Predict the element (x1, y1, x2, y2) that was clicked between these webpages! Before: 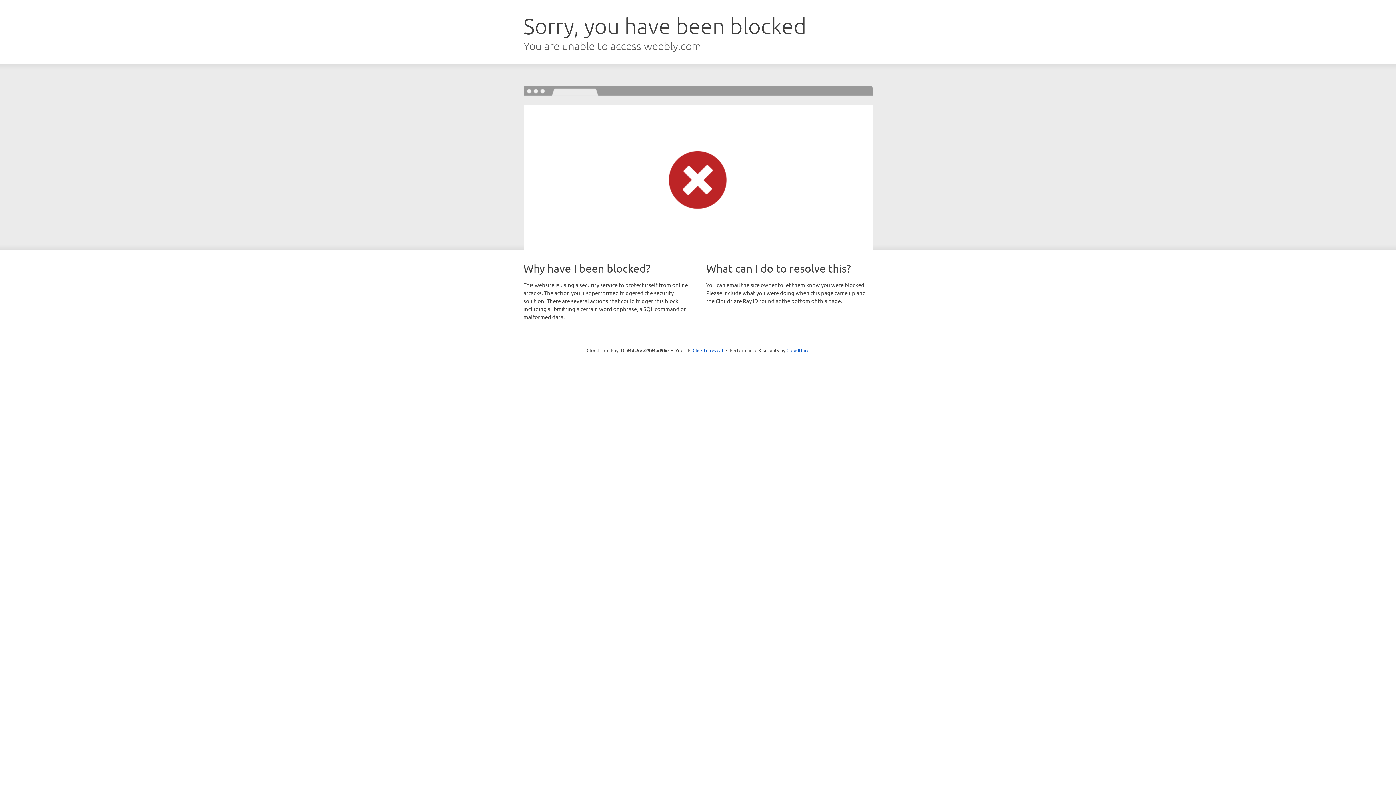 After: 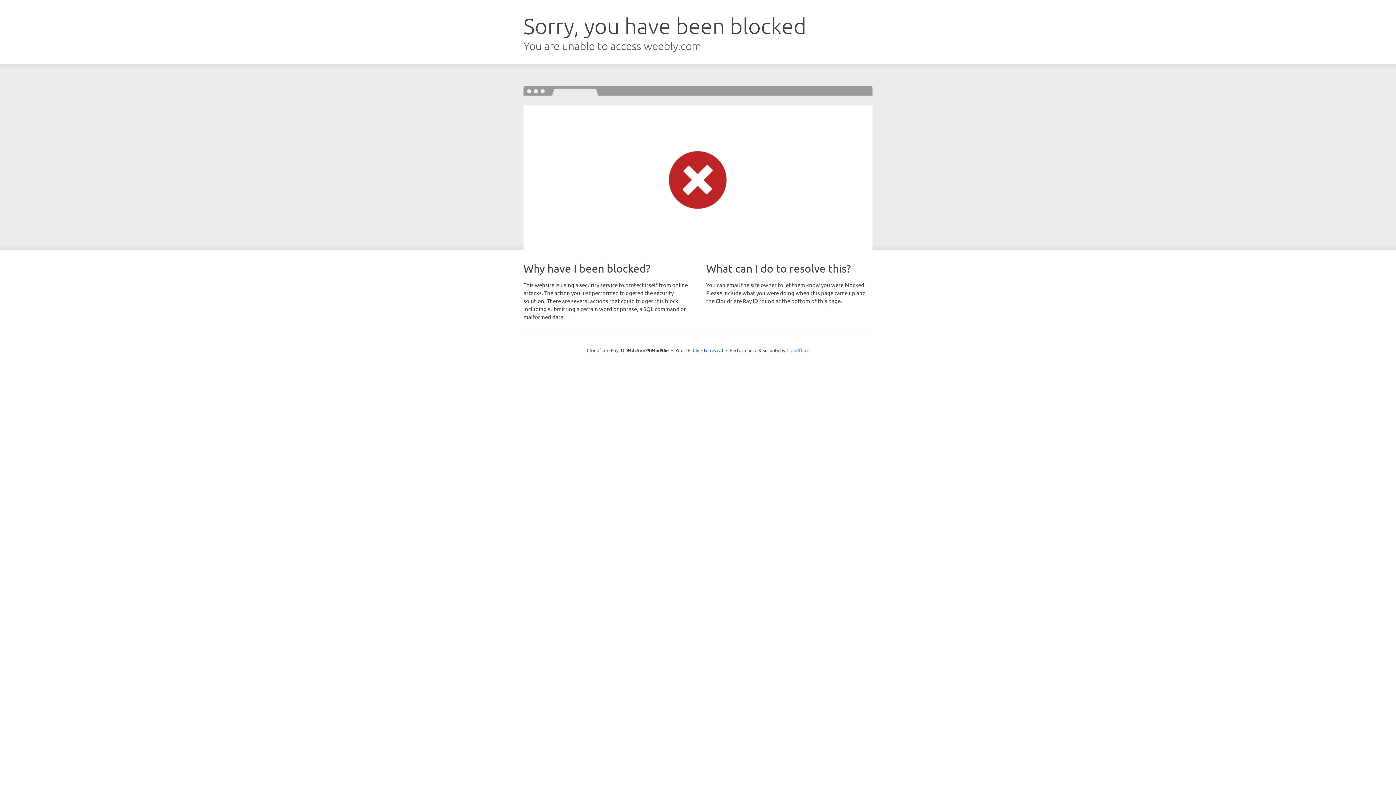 Action: bbox: (786, 347, 809, 353) label: Cloudflare